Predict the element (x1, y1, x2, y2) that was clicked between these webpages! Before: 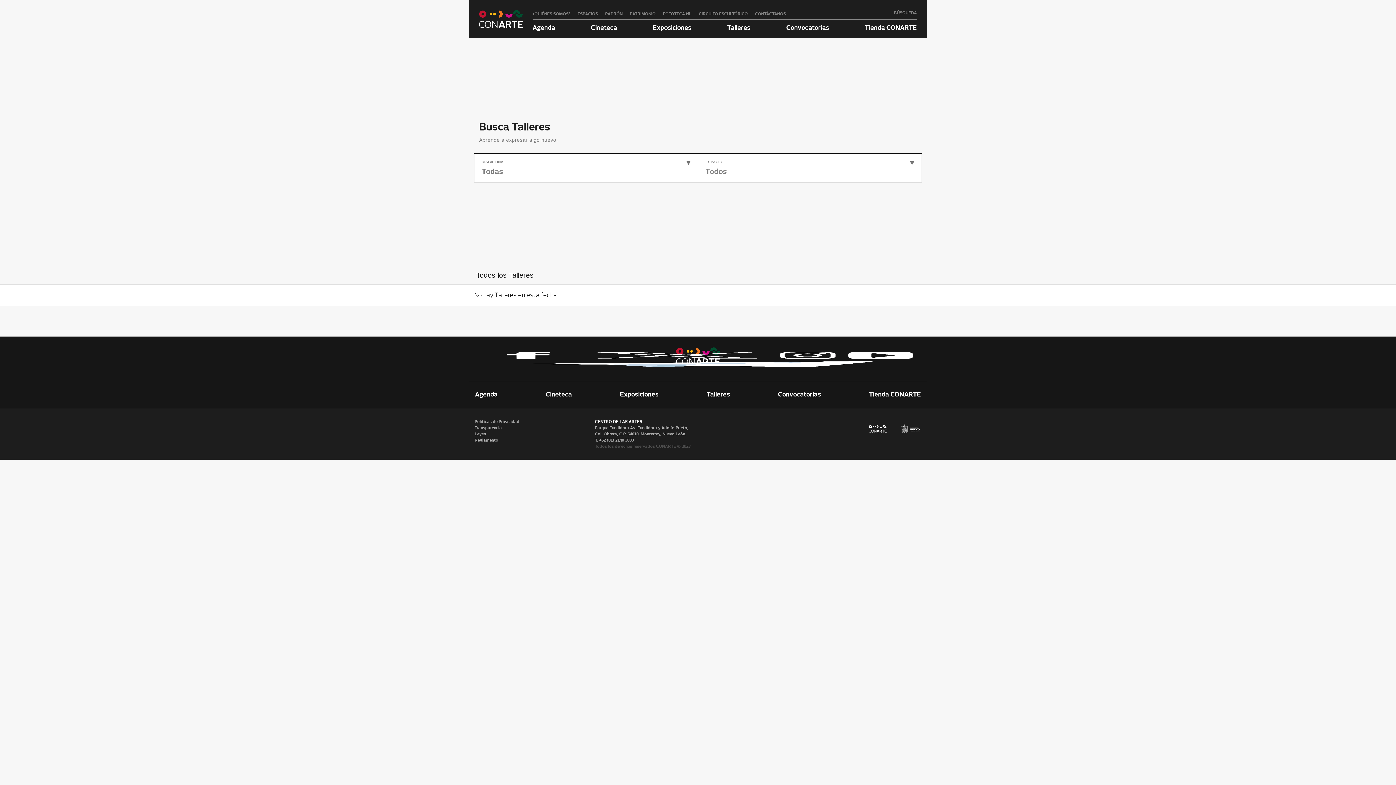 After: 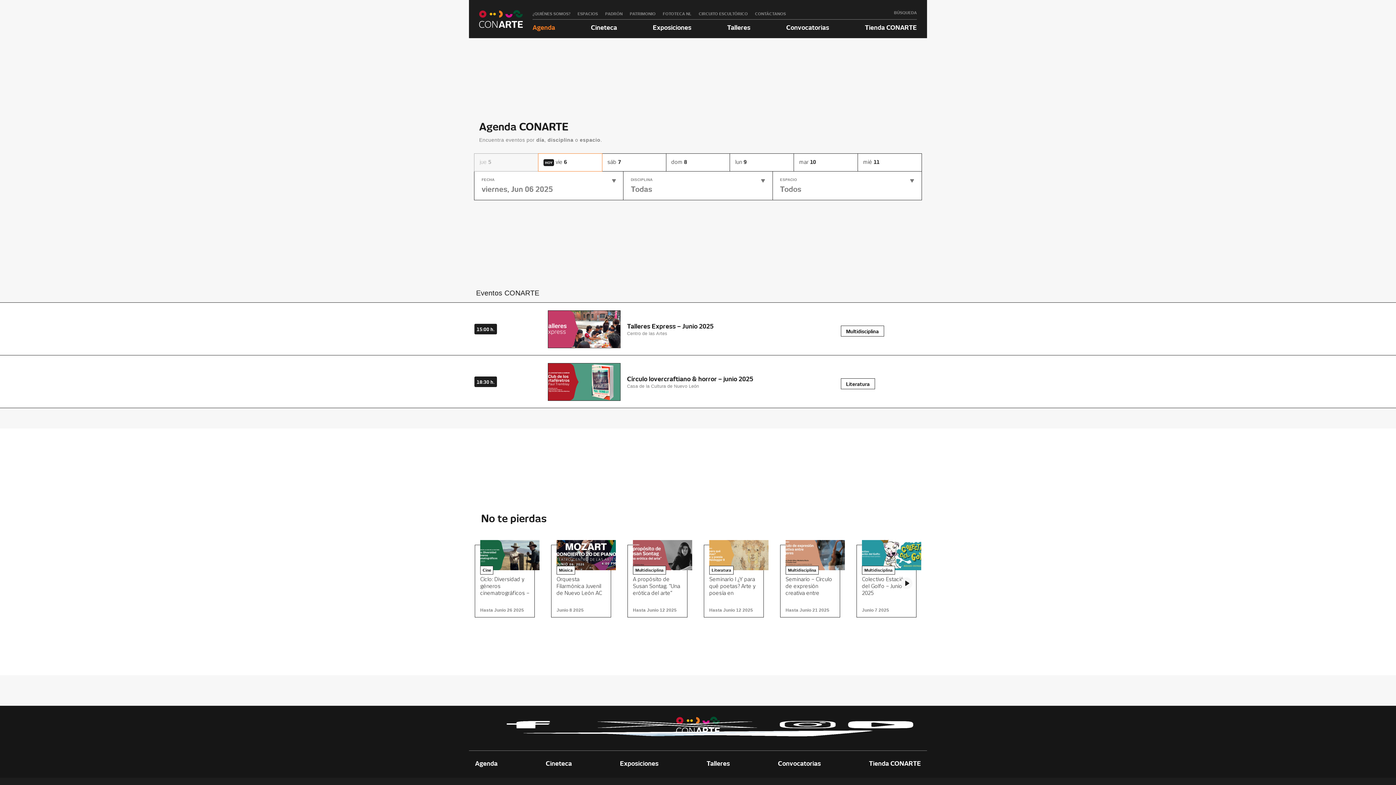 Action: bbox: (475, 390, 497, 398) label: Agenda